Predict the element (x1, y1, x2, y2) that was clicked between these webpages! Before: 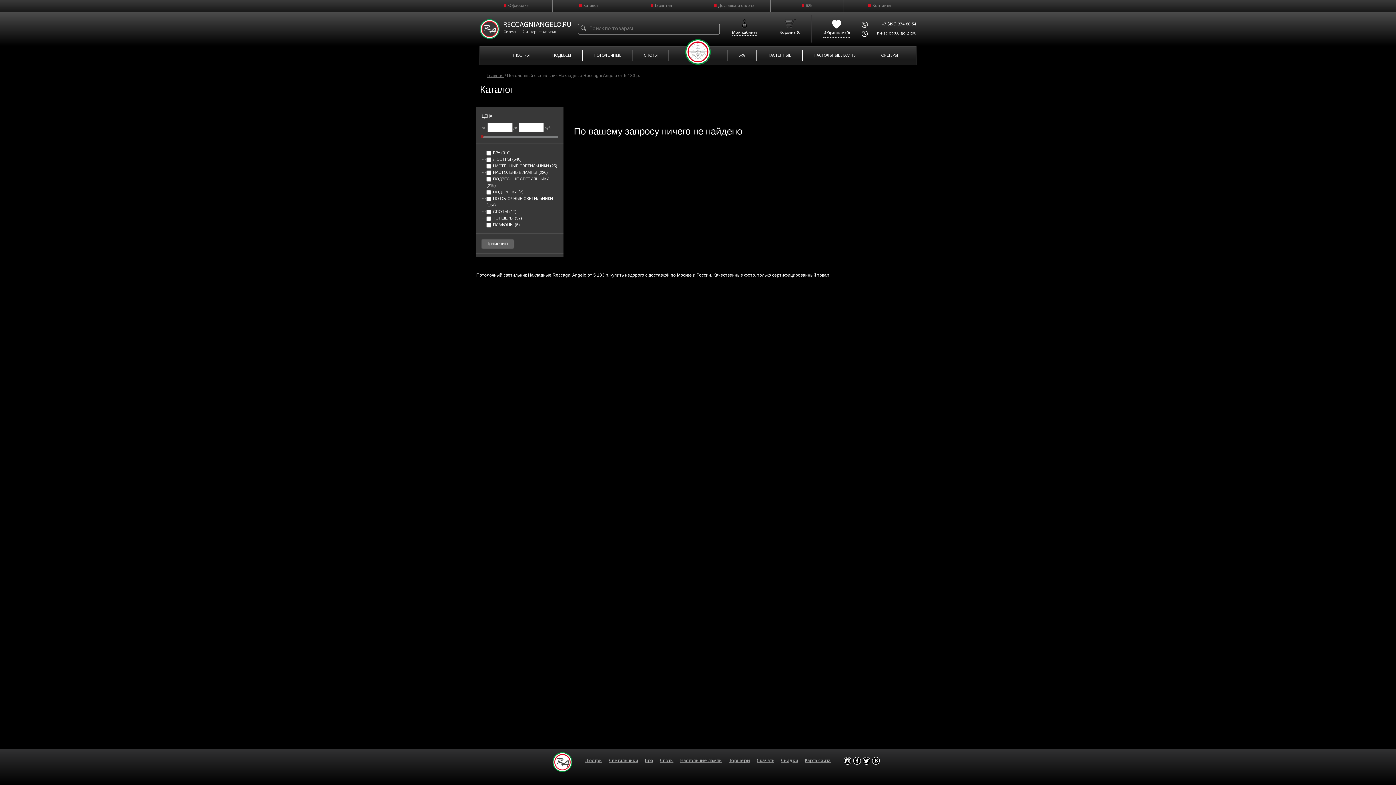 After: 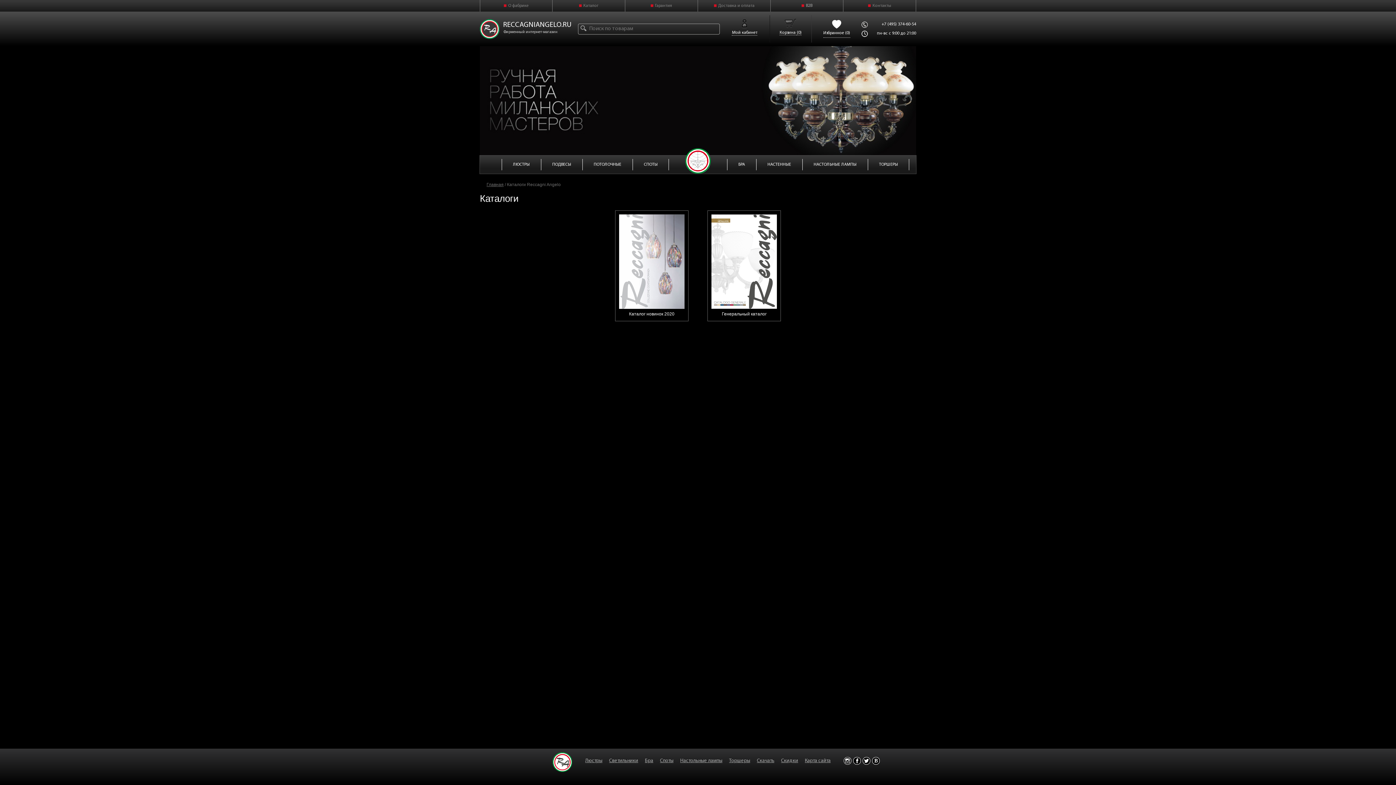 Action: bbox: (757, 758, 774, 764) label: Скачать